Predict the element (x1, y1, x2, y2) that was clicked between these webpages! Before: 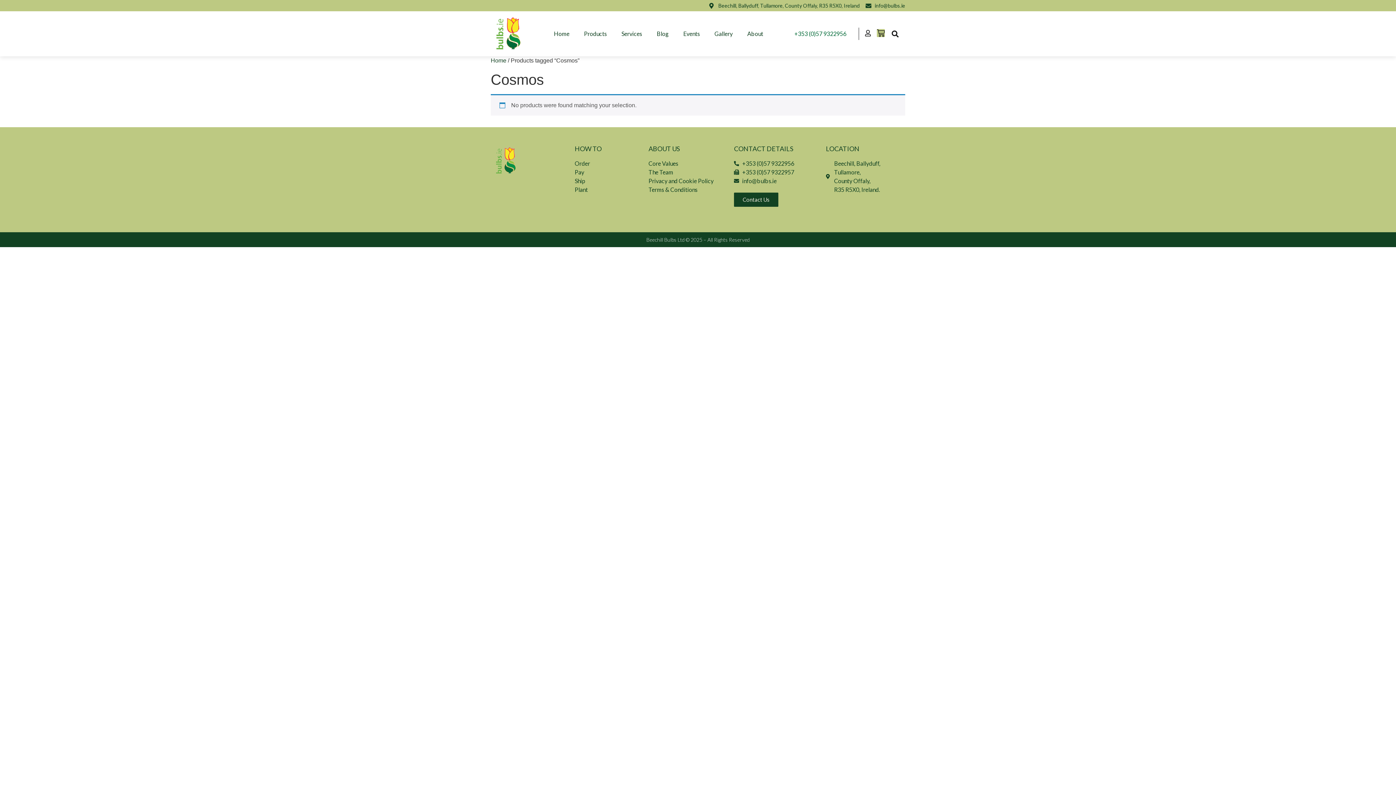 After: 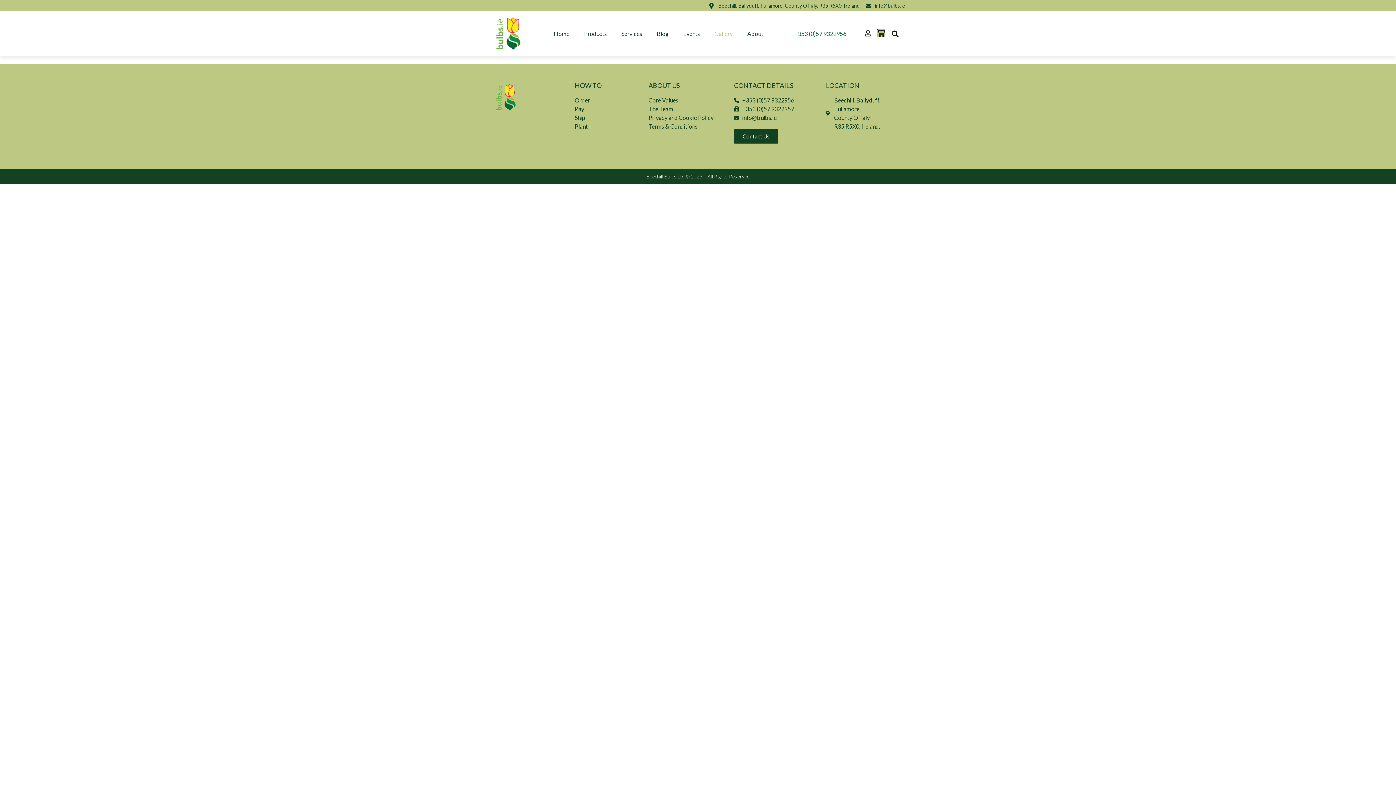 Action: bbox: (707, 30, 740, 37) label: Gallery